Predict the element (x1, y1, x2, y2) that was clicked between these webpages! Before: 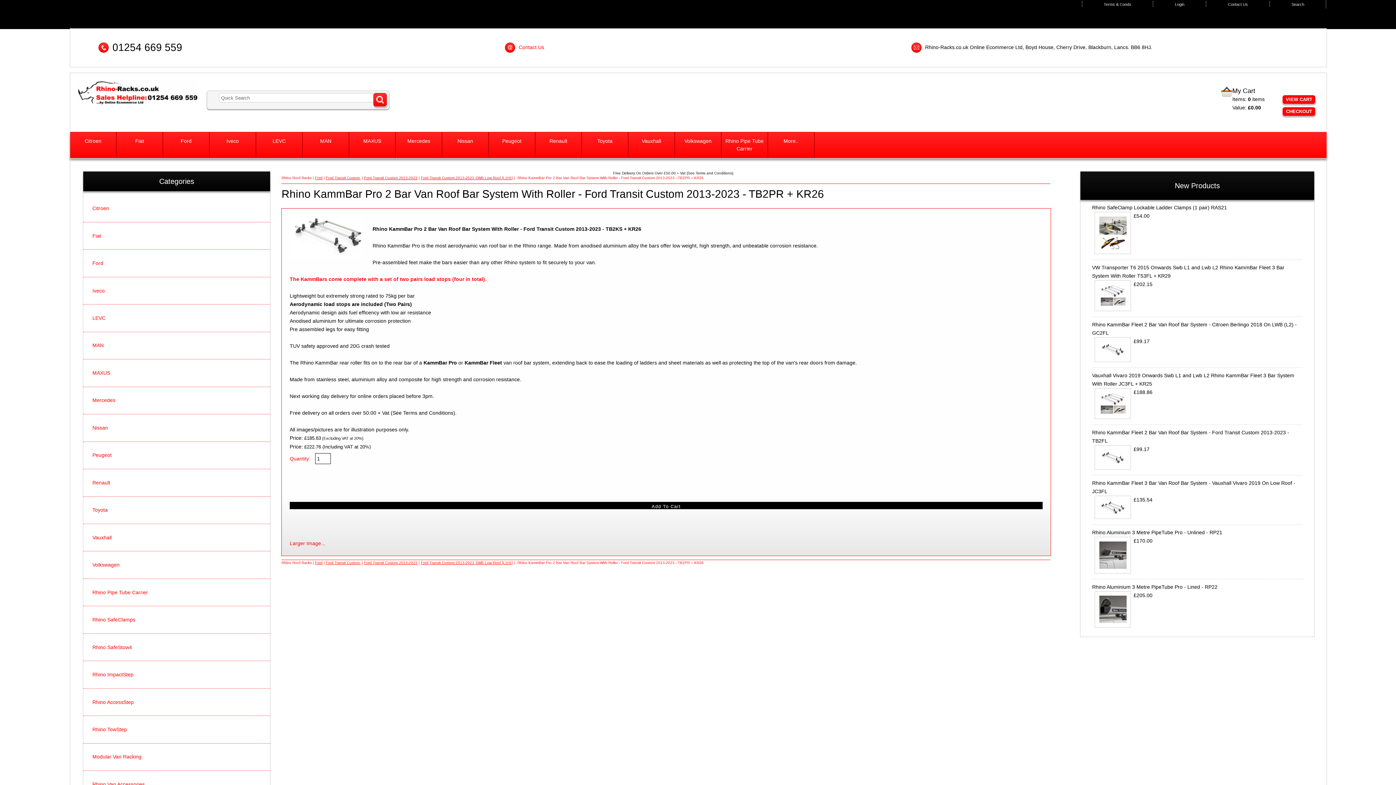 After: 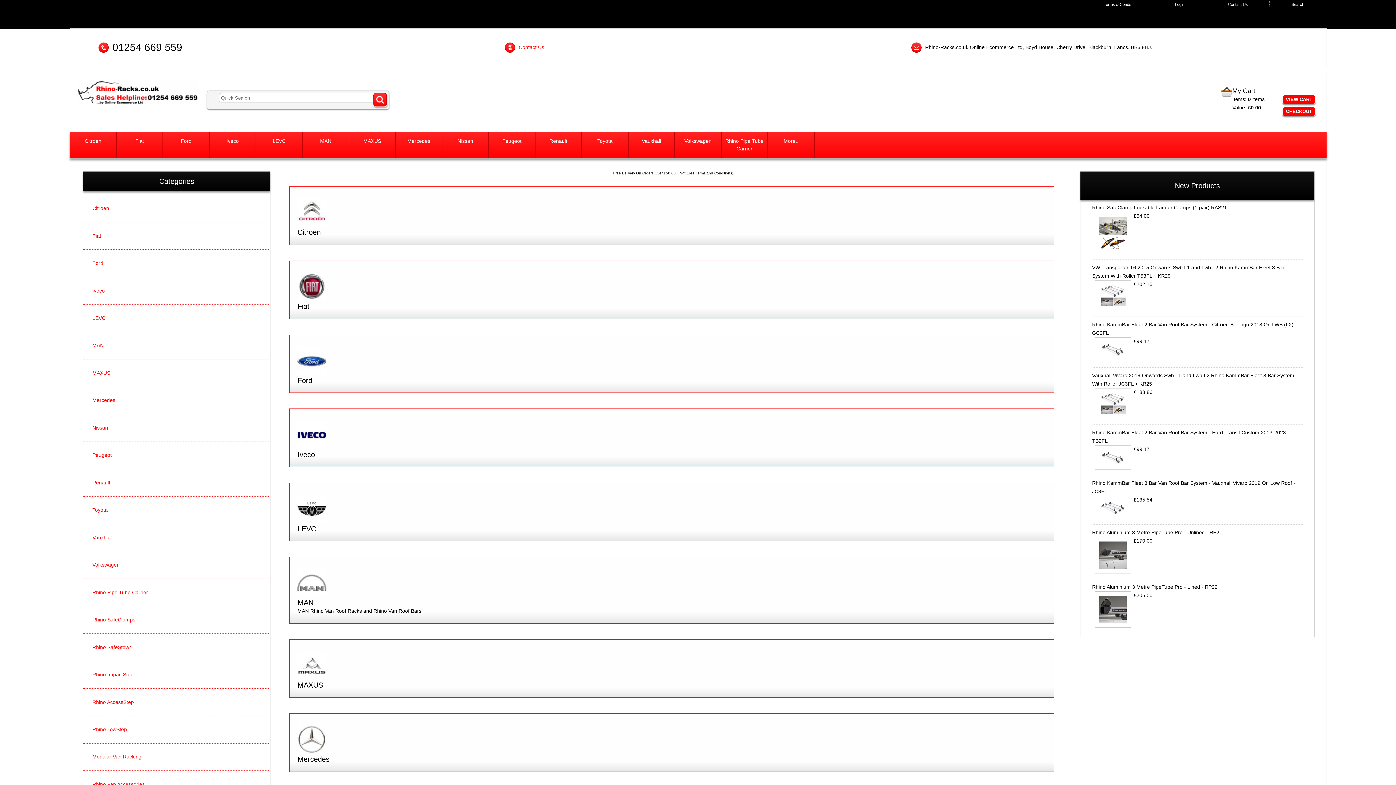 Action: bbox: (281, 175, 311, 179) label: Rhino Roof Racks